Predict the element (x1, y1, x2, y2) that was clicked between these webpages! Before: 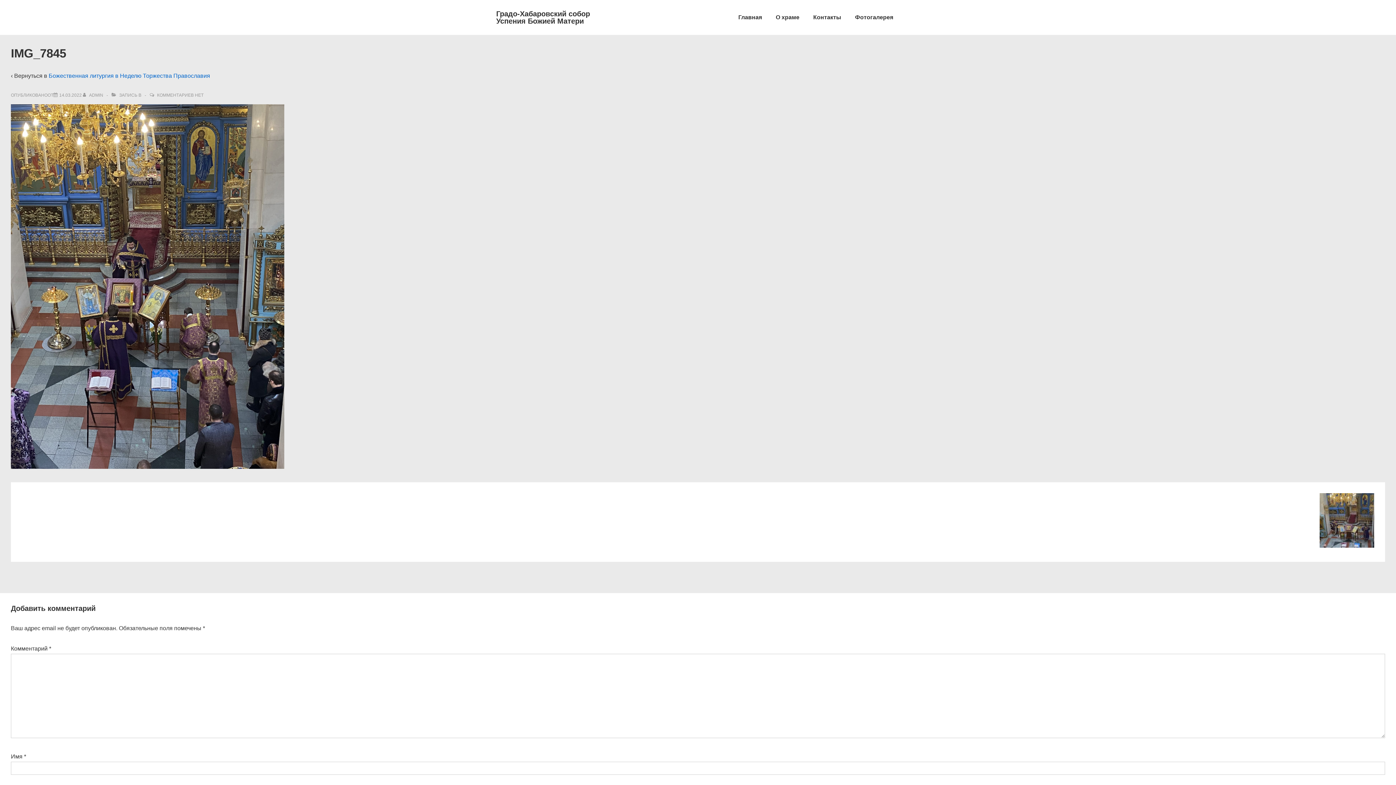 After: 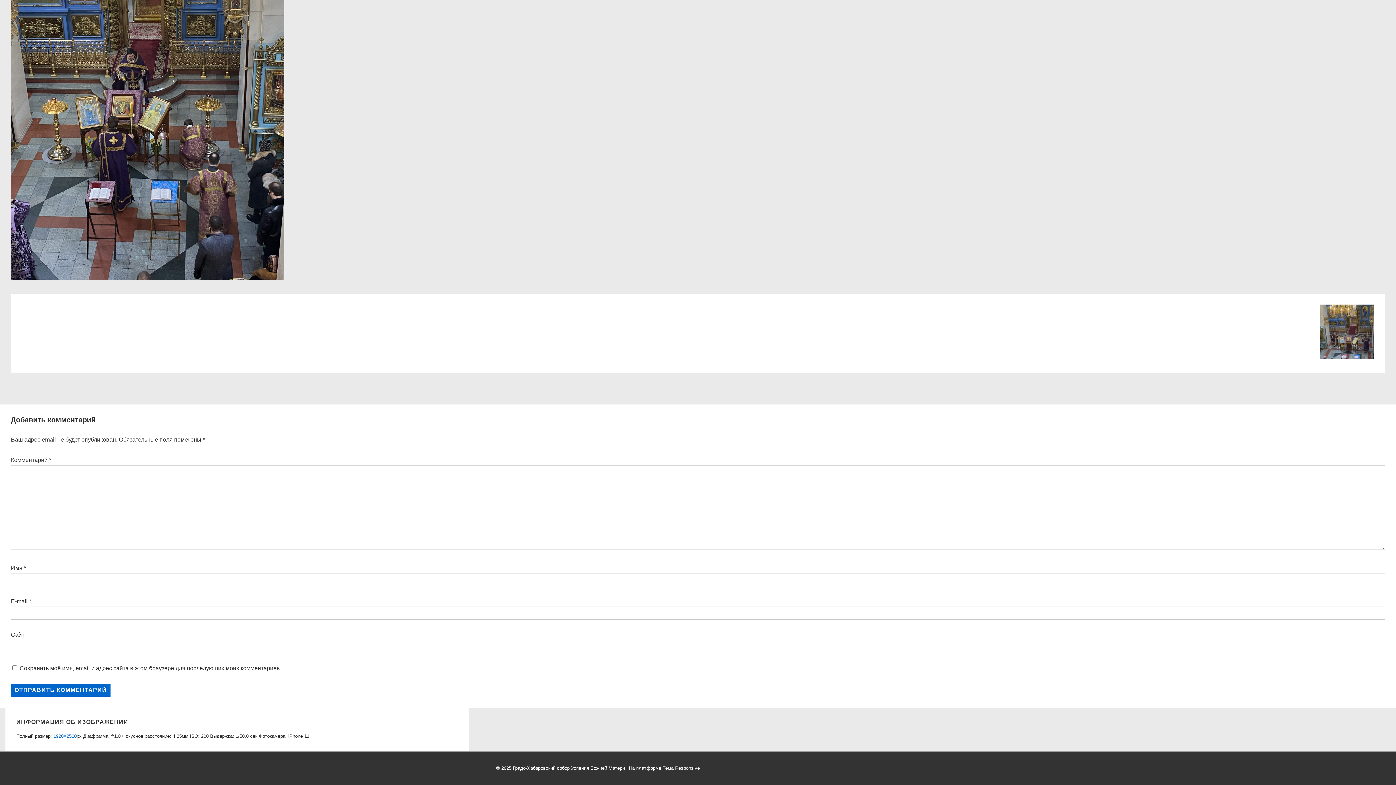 Action: bbox: (157, 92, 203, 97) label: КОММЕНТАРИЕВ НЕТ